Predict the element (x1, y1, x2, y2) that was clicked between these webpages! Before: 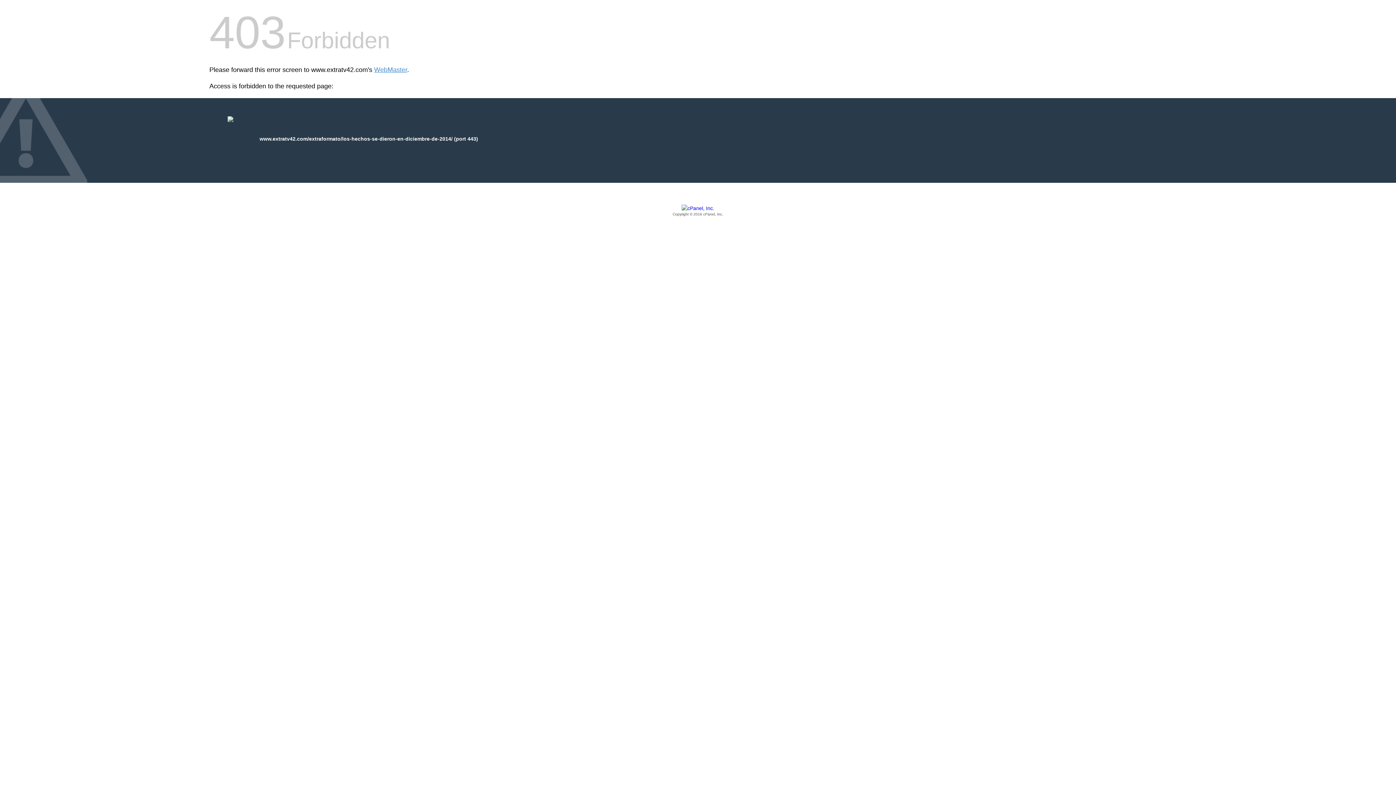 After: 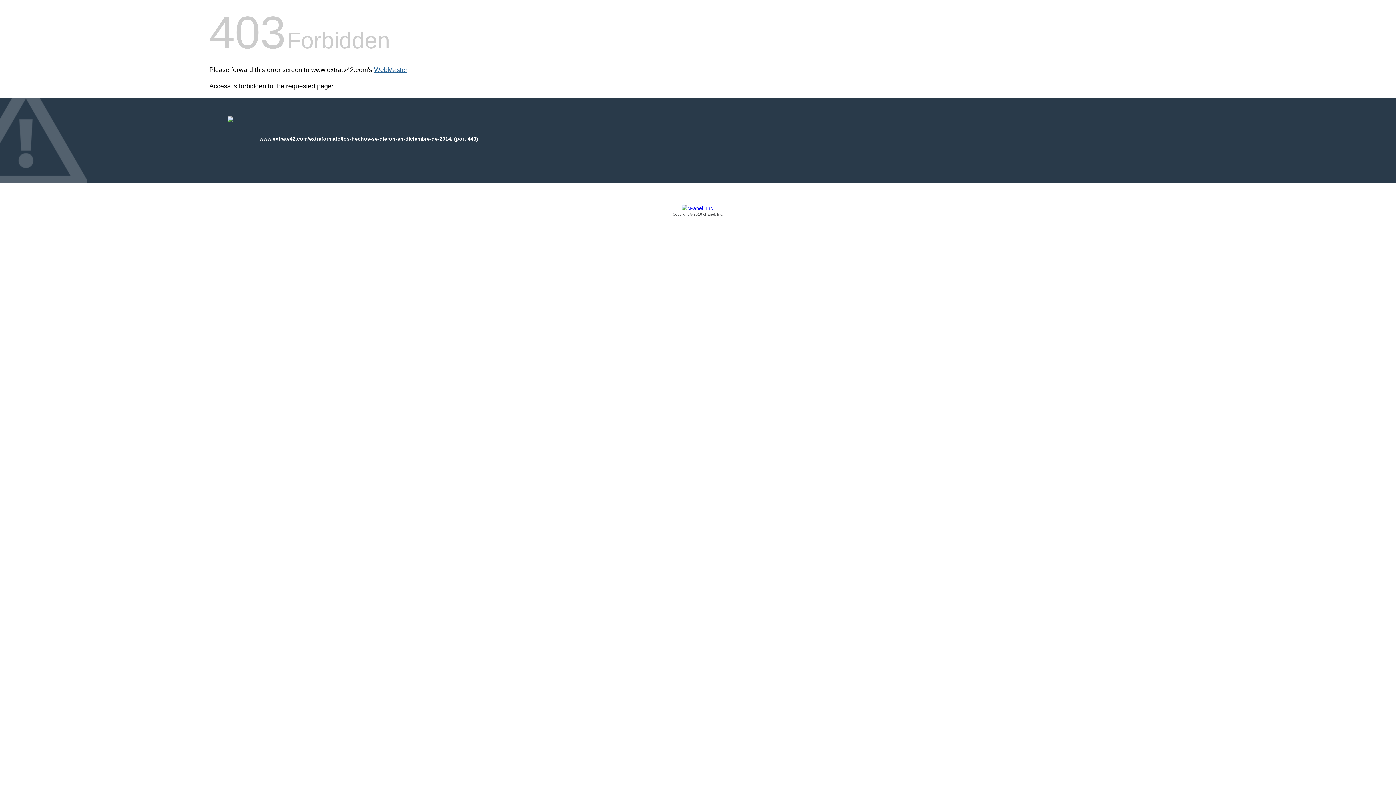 Action: bbox: (374, 66, 407, 73) label: WebMaster